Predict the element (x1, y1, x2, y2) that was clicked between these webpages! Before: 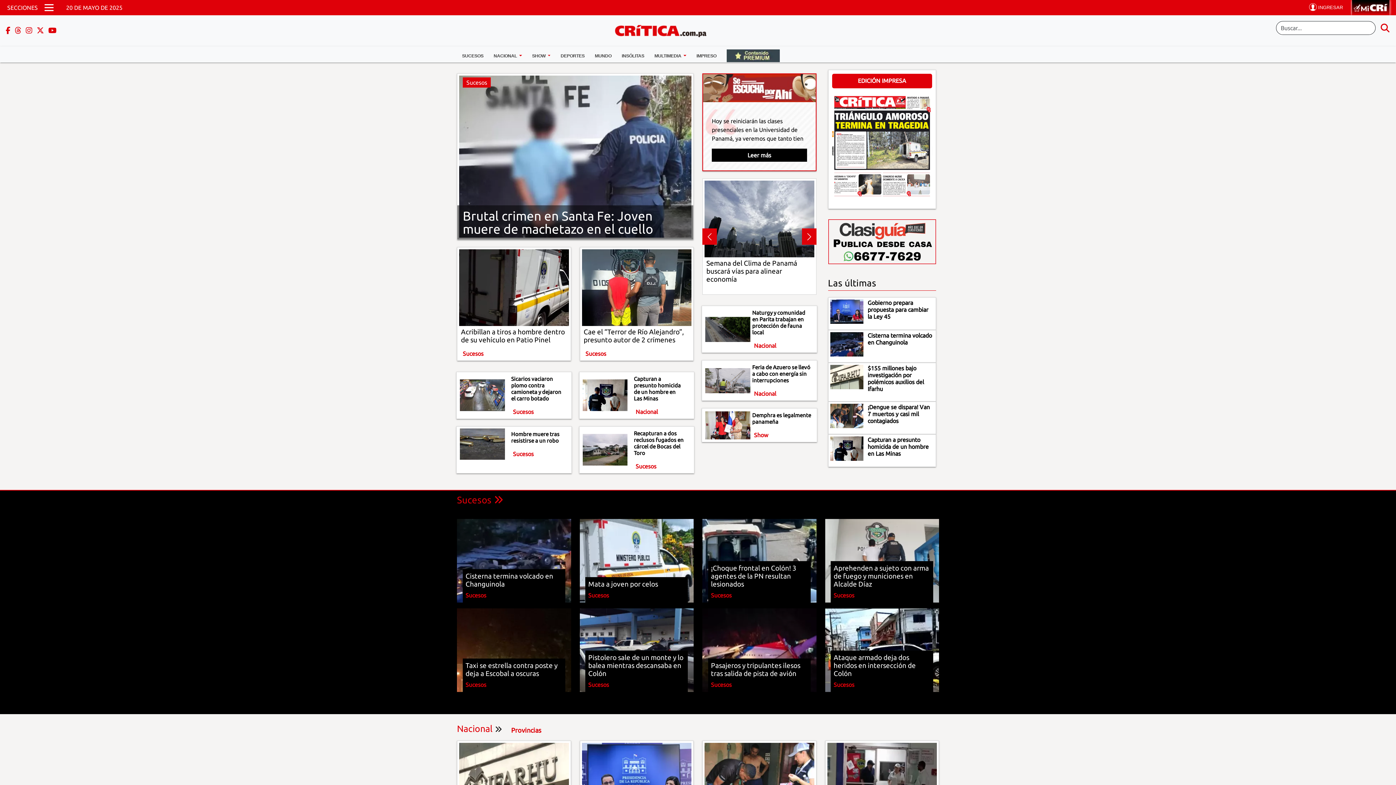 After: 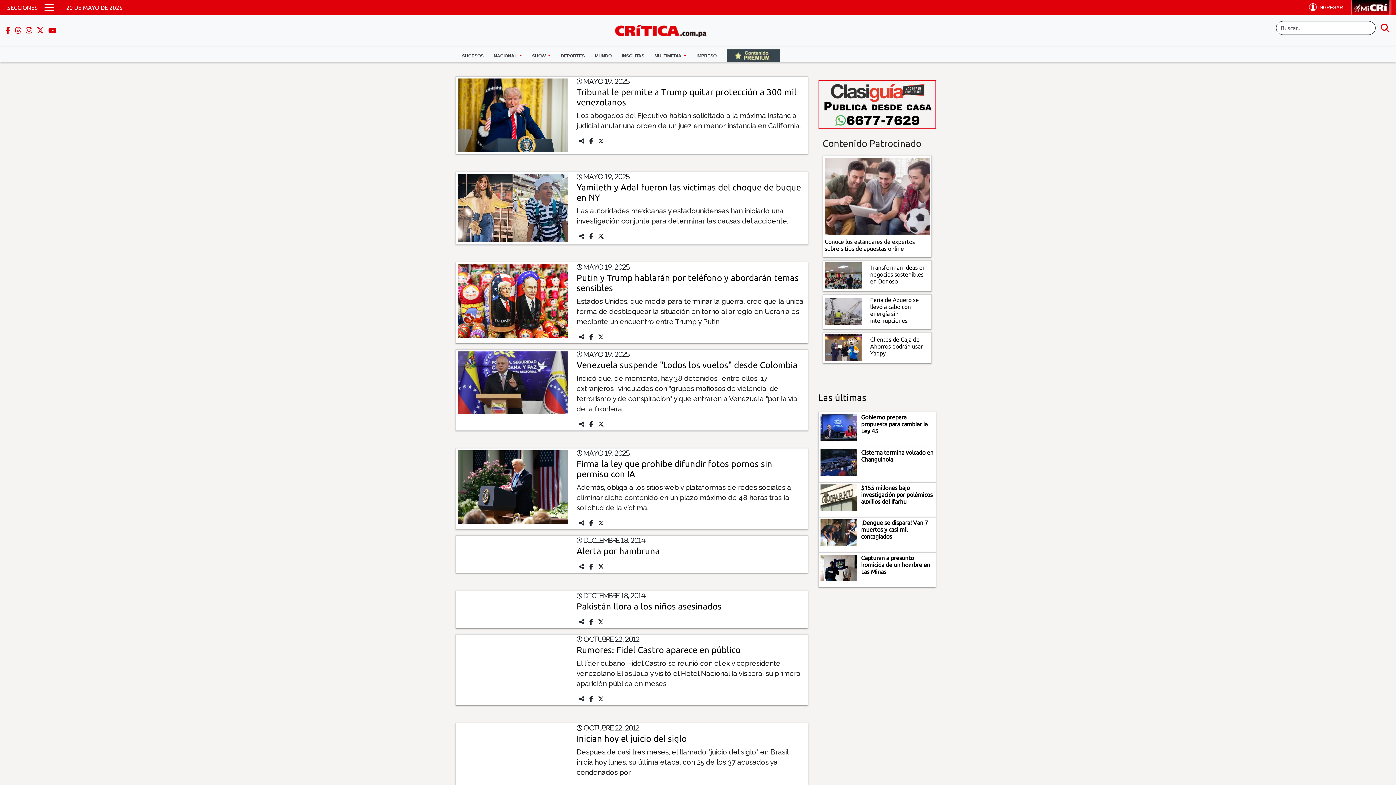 Action: label: MUNDO bbox: (589, 49, 616, 62)